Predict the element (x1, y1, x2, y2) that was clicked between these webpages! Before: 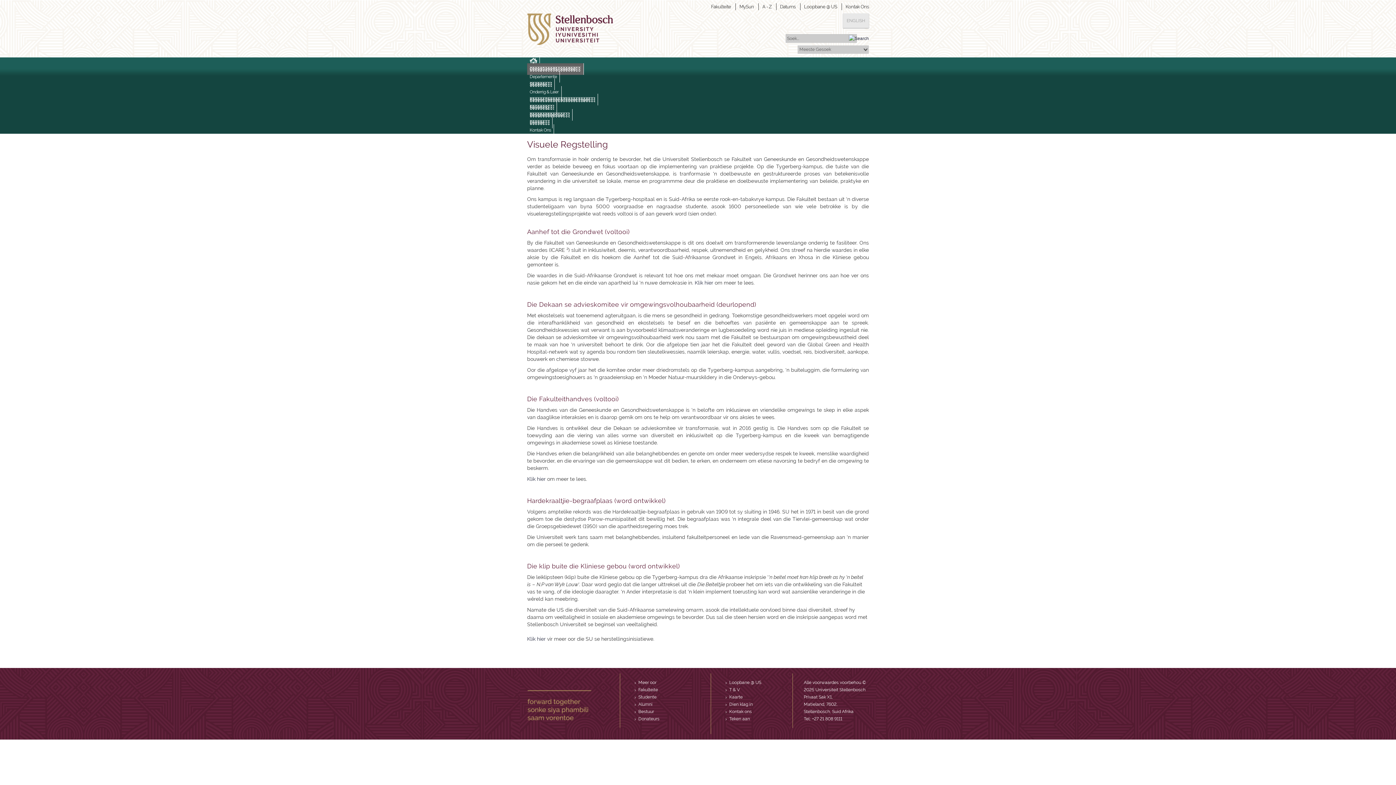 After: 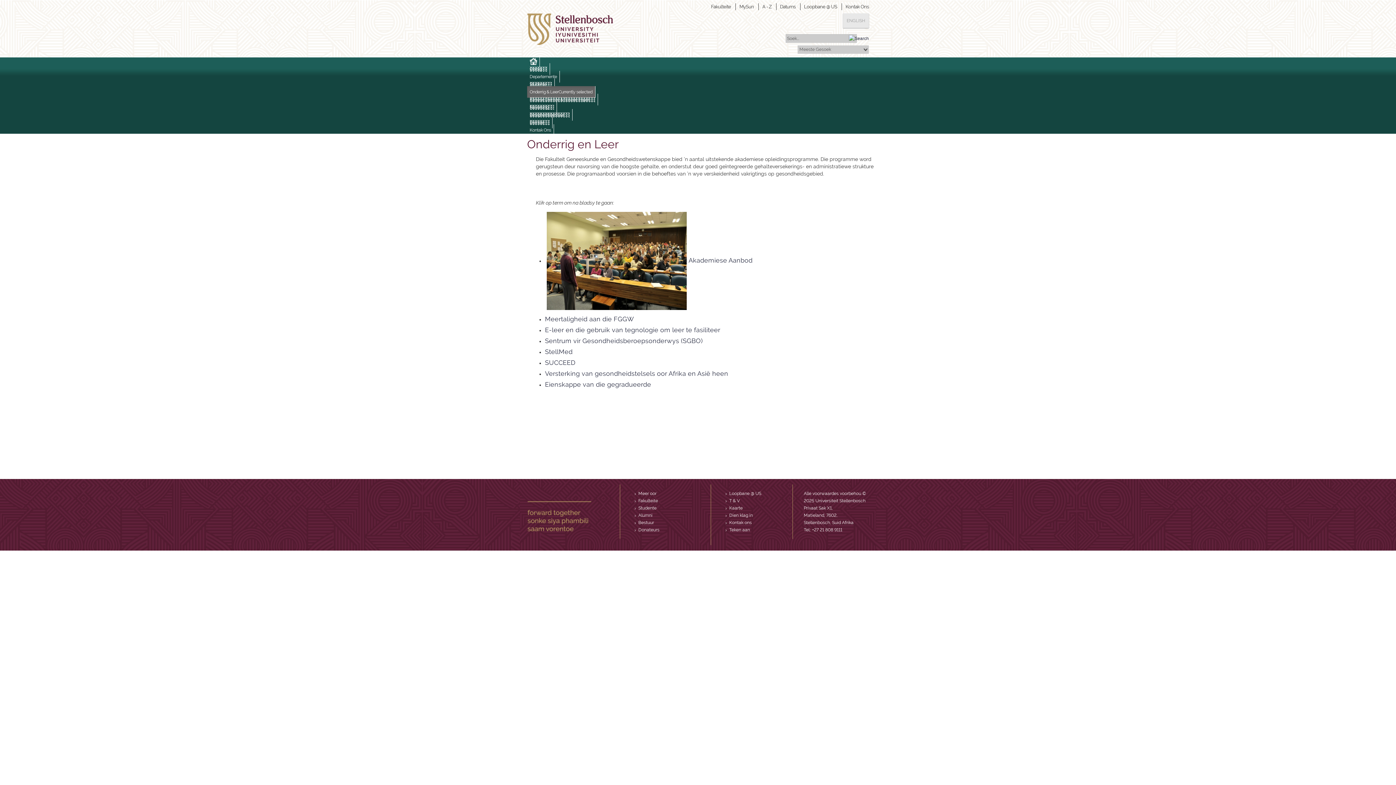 Action: label: Onderrig & Leer bbox: (527, 86, 561, 97)